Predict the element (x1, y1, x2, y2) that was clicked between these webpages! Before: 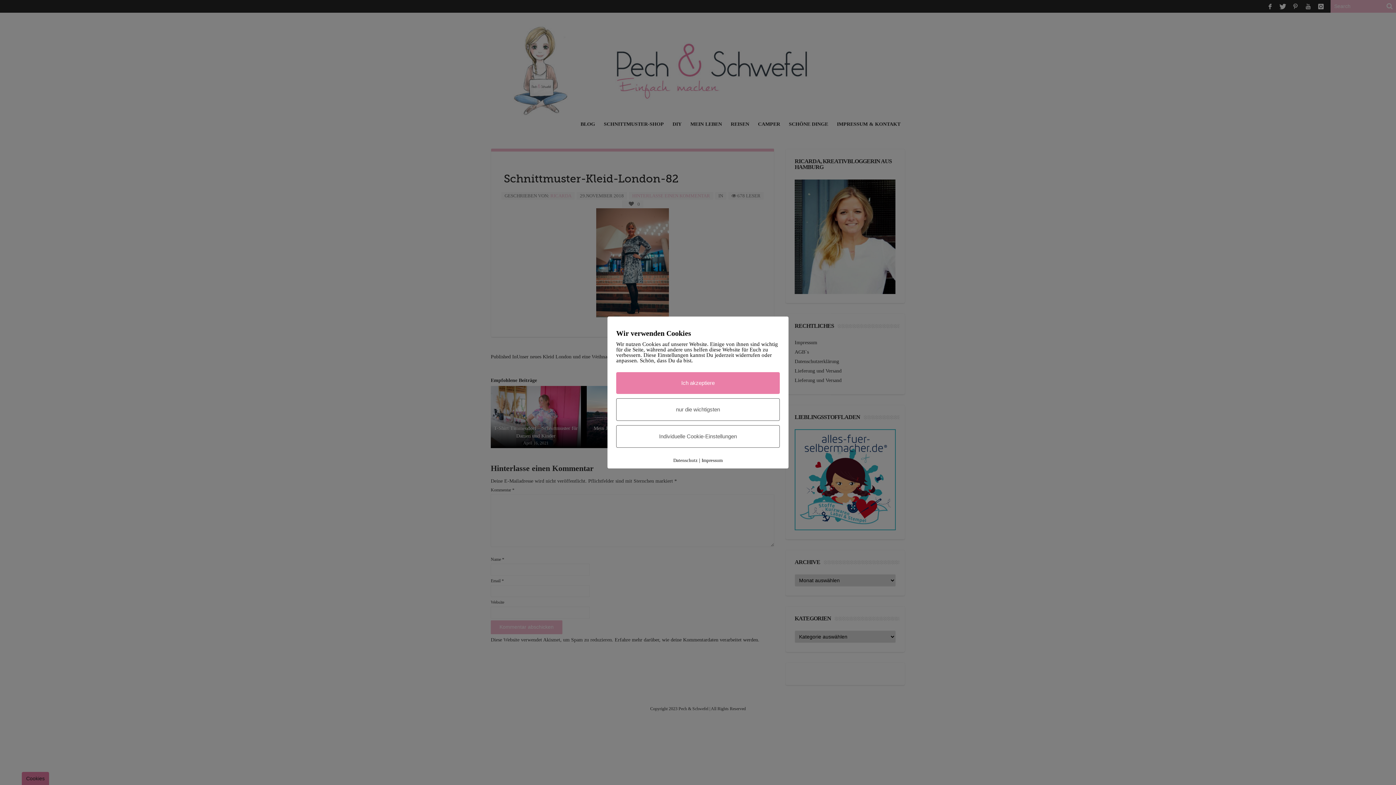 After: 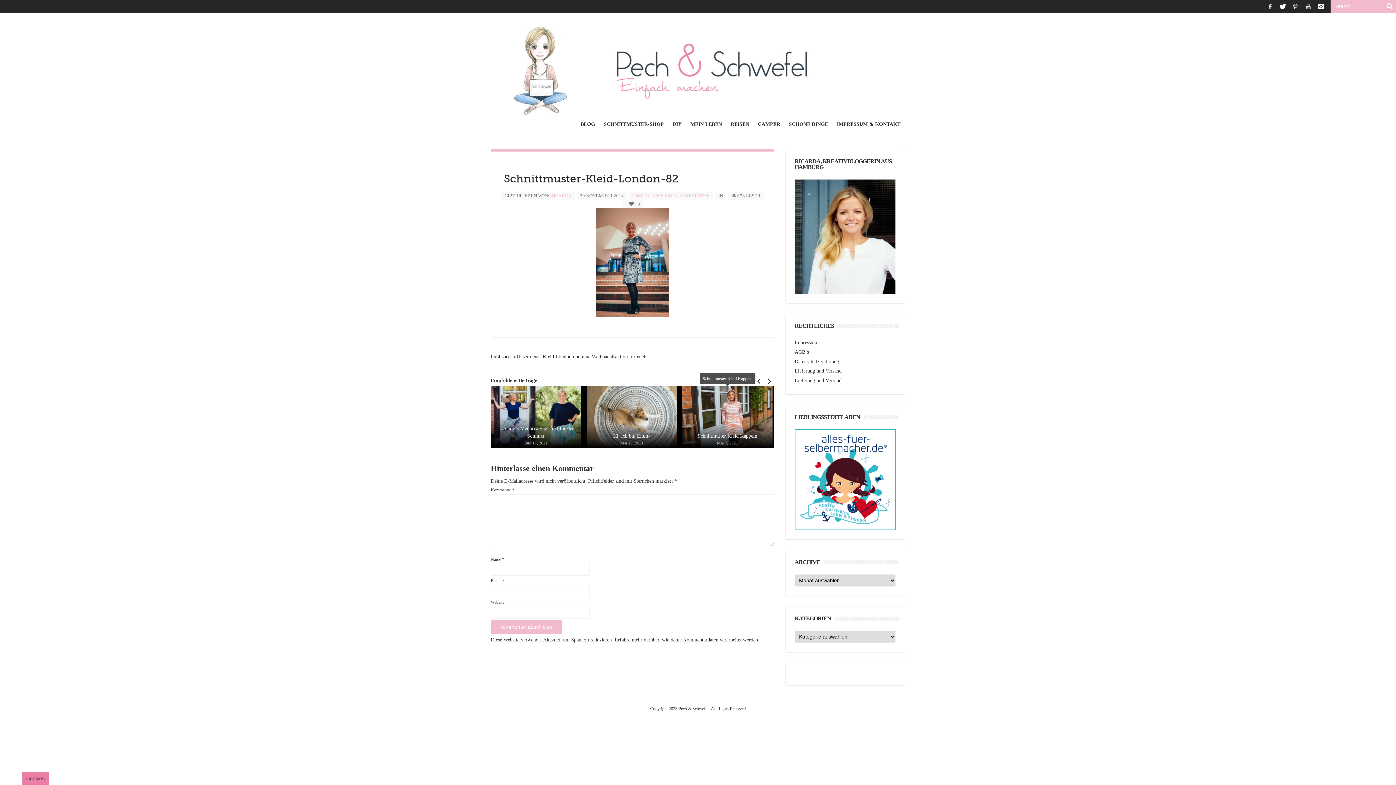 Action: bbox: (616, 398, 780, 421) label: nur die wichtigsten